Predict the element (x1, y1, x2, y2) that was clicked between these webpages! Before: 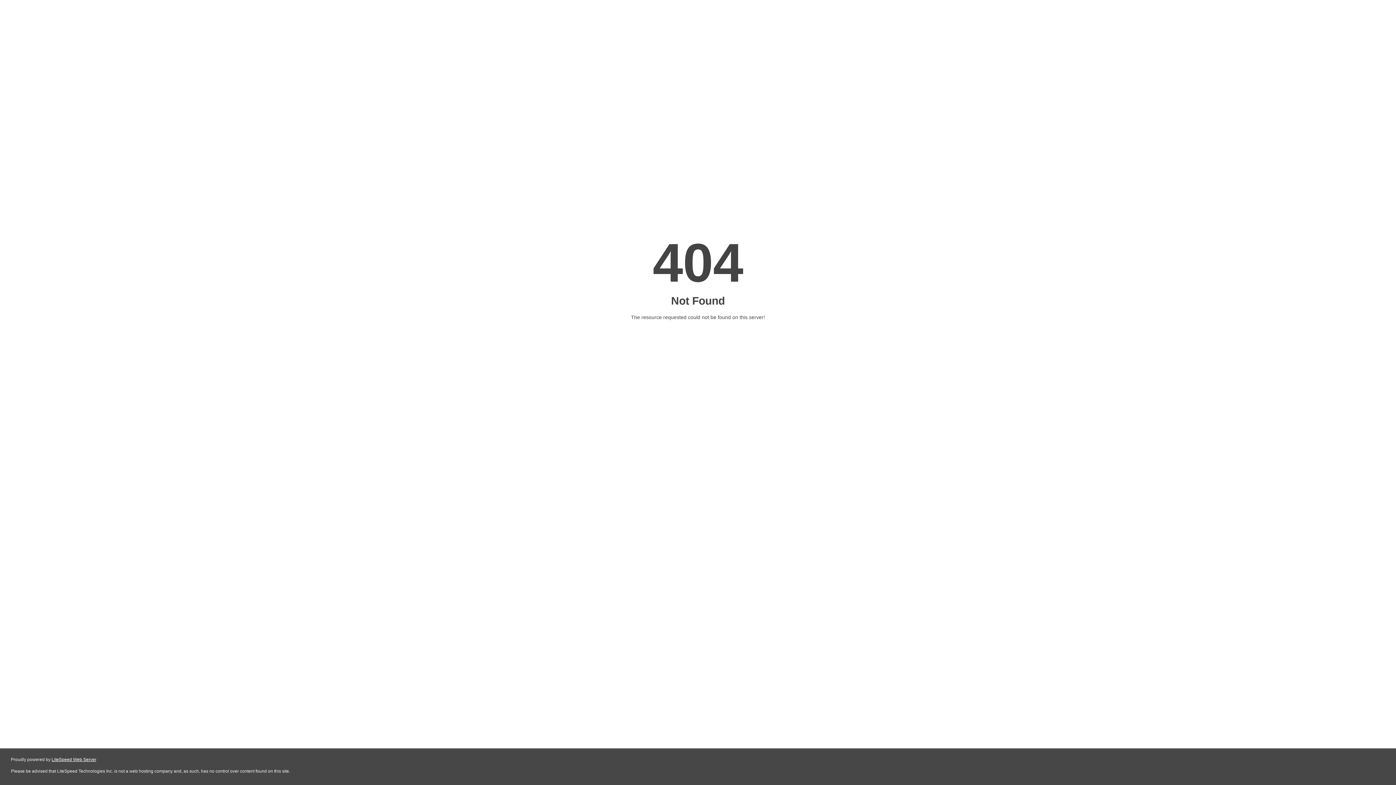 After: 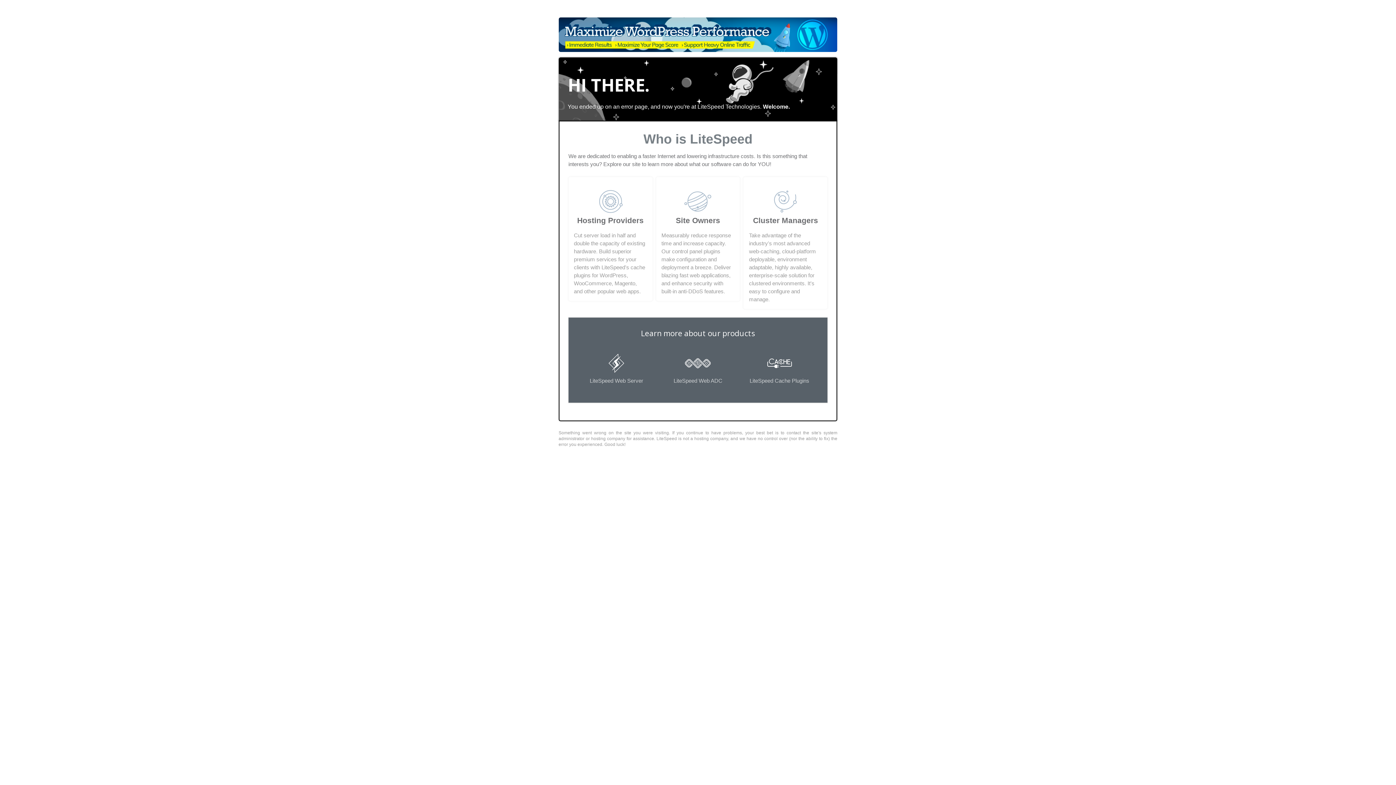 Action: bbox: (51, 757, 96, 762) label: LiteSpeed Web Server